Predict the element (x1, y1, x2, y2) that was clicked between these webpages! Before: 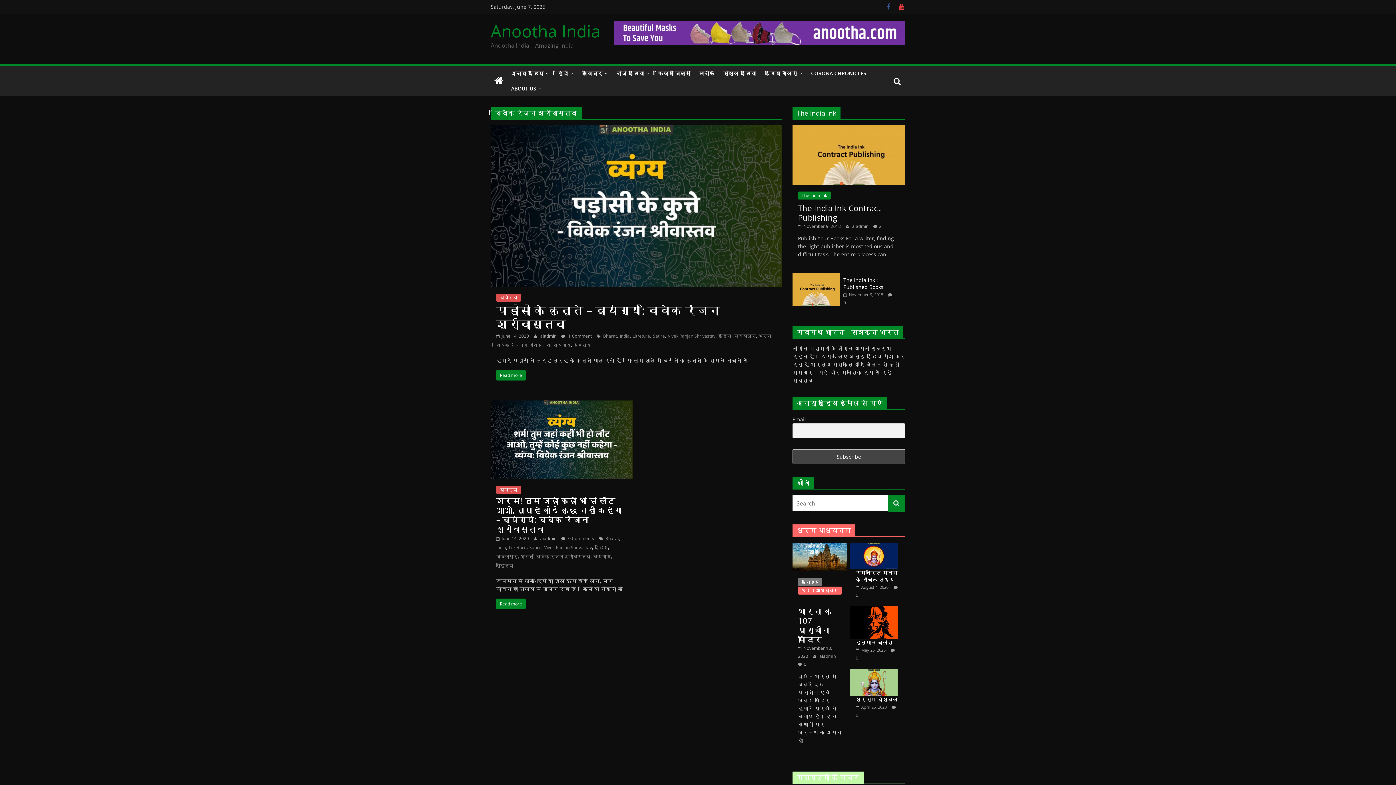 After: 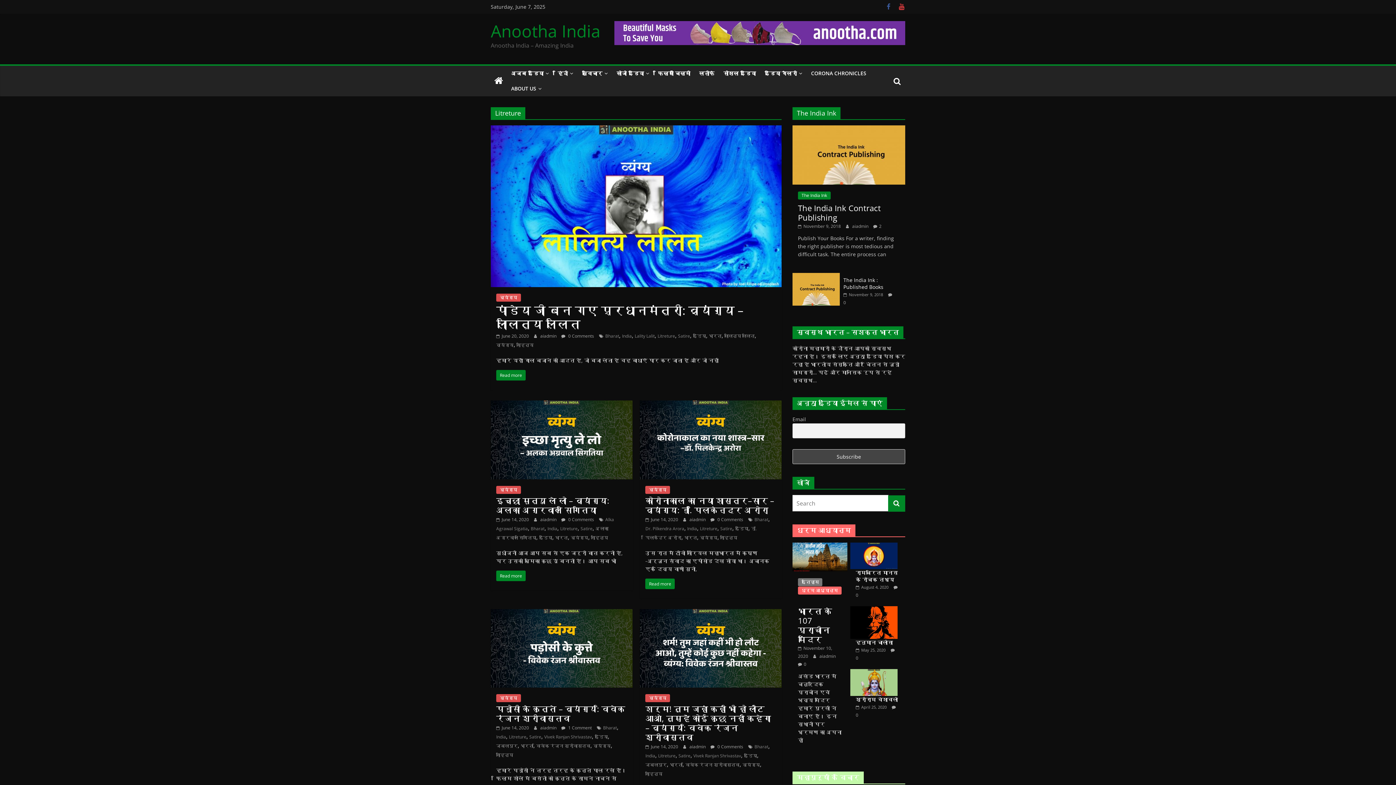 Action: label: Litreture bbox: (632, 333, 650, 339)